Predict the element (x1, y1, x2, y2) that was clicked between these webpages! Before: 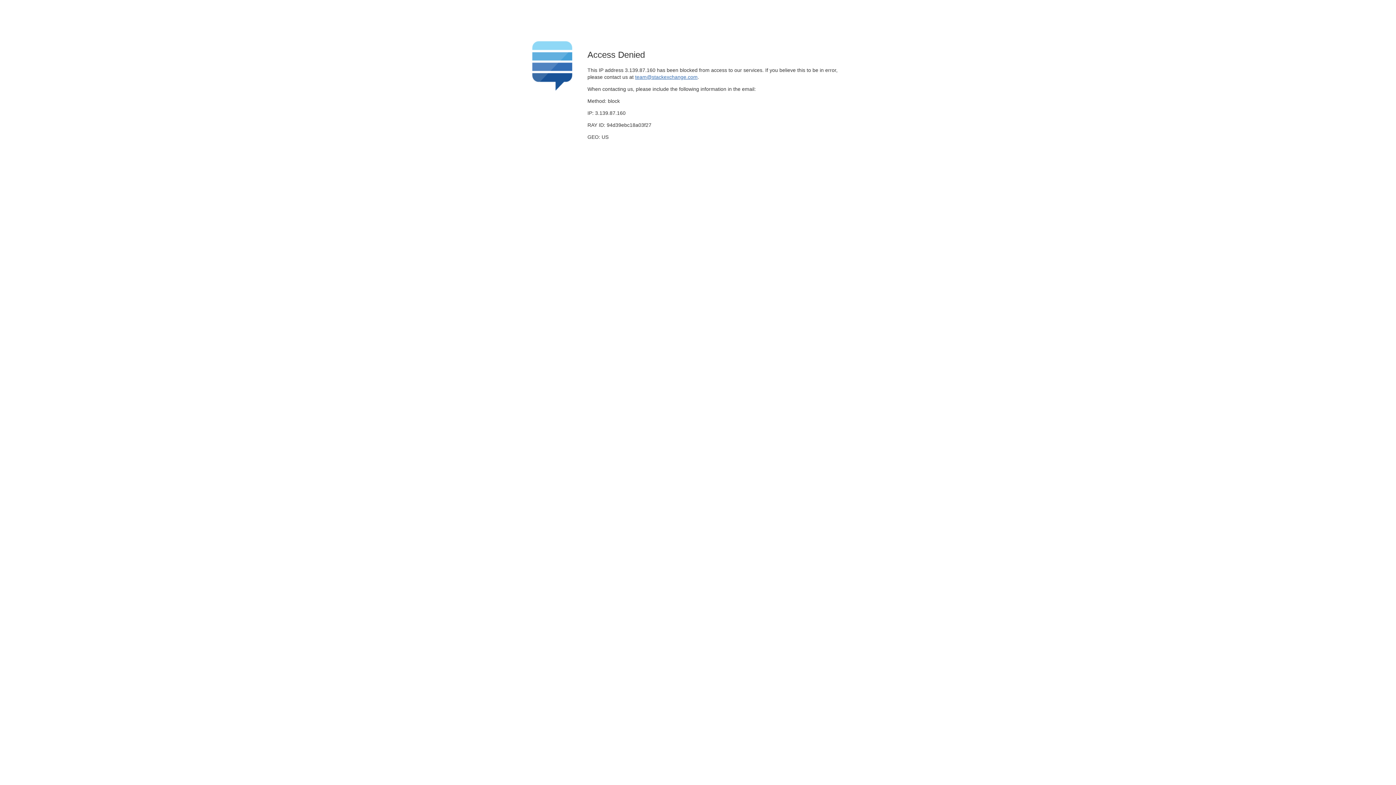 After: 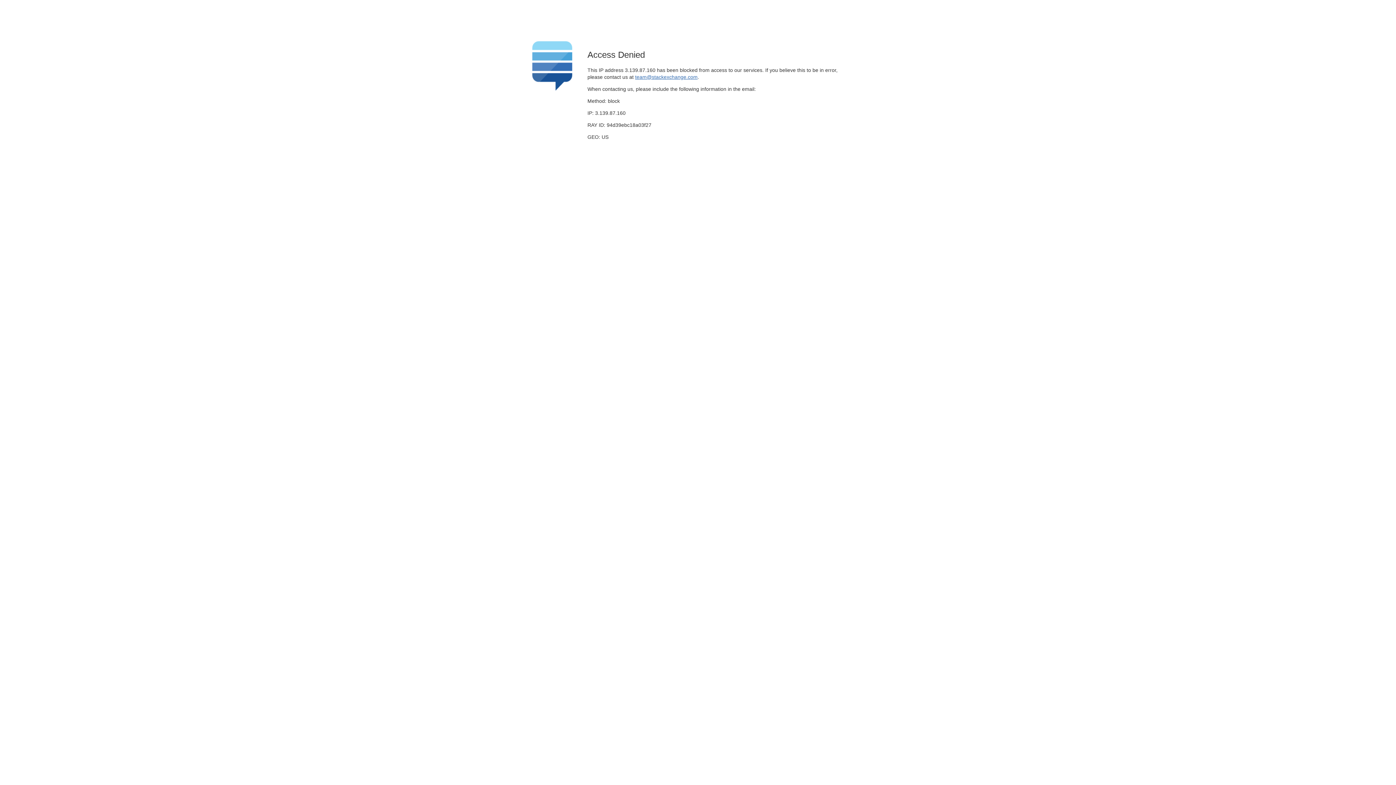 Action: bbox: (635, 74, 697, 79) label: team@stackexchange.com